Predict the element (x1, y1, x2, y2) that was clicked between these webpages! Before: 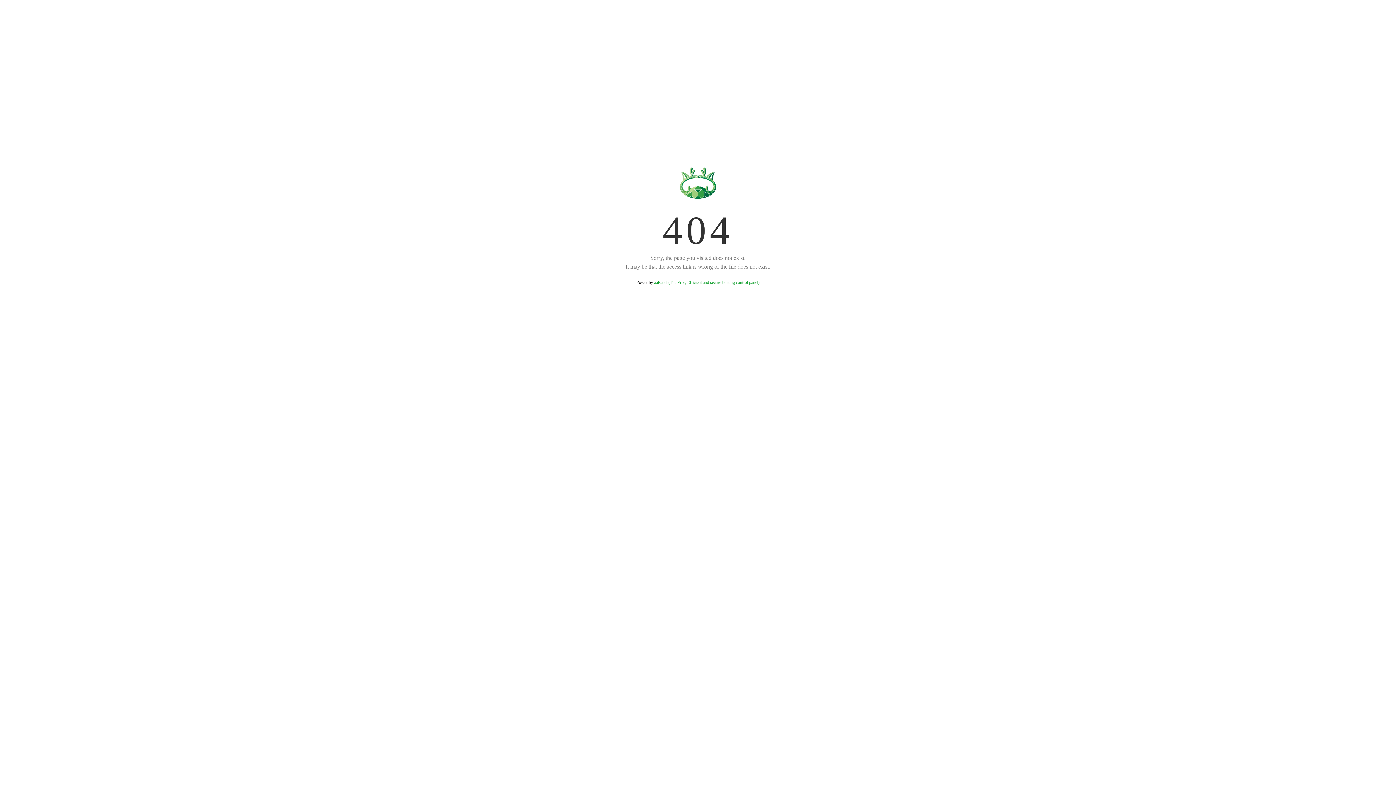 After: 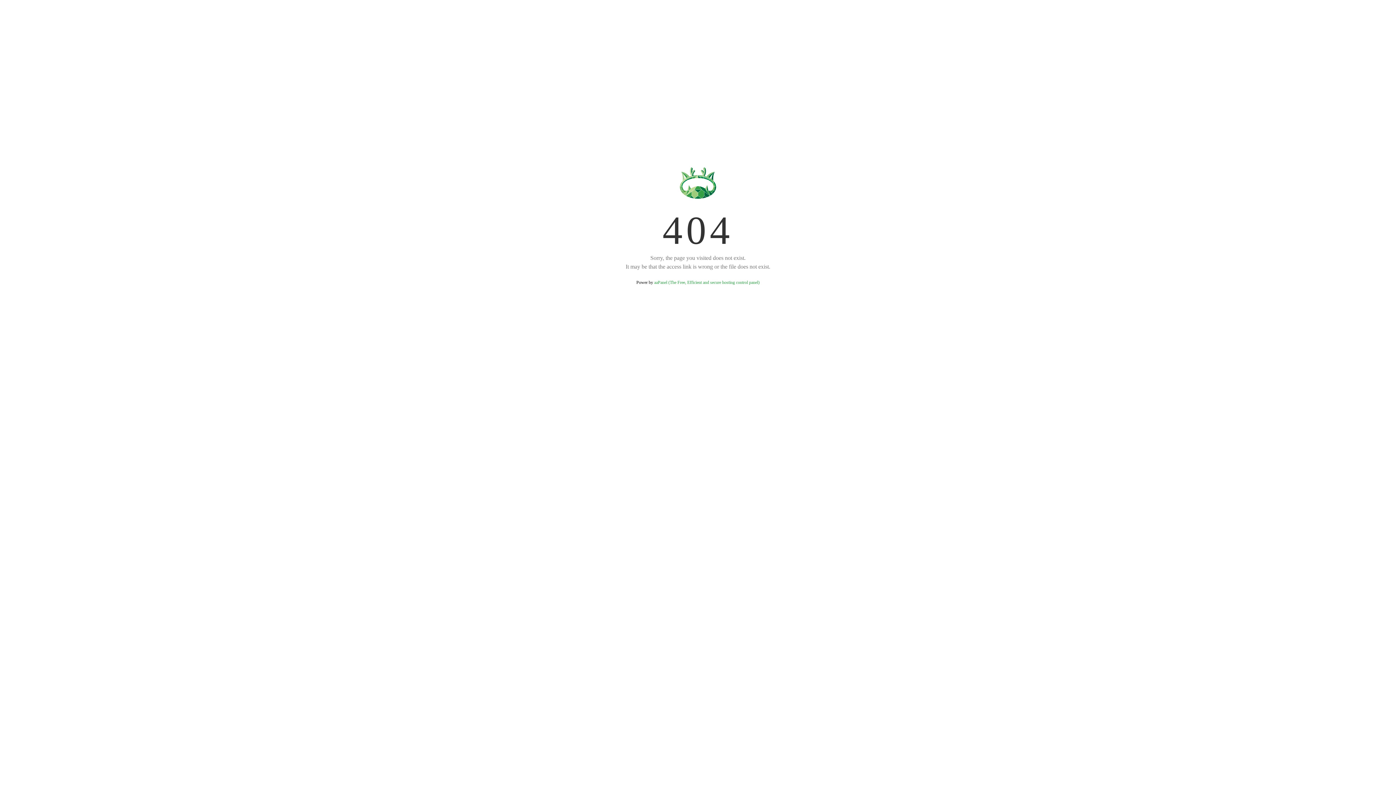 Action: bbox: (654, 280, 759, 285) label: aaPanel (The Free, Efficient and secure hosting control panel)